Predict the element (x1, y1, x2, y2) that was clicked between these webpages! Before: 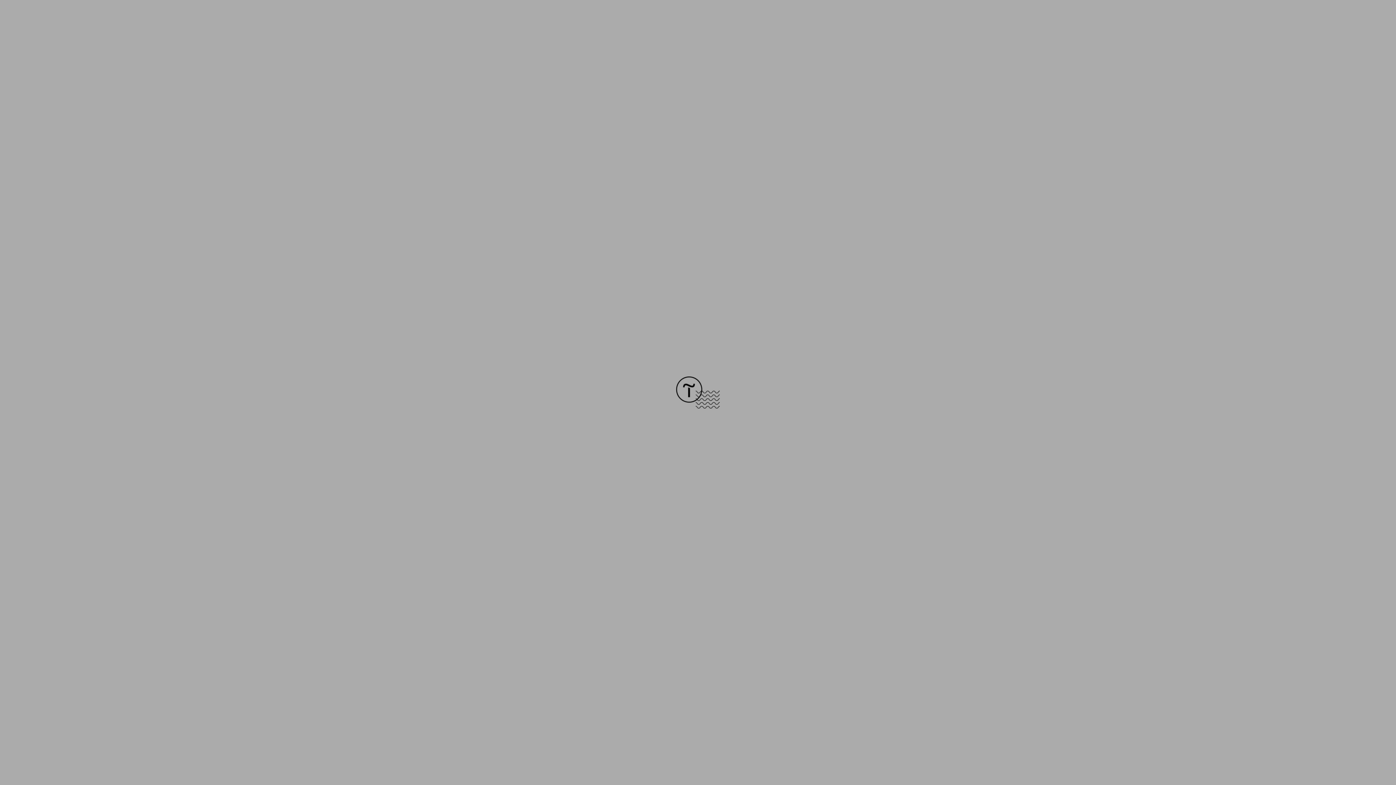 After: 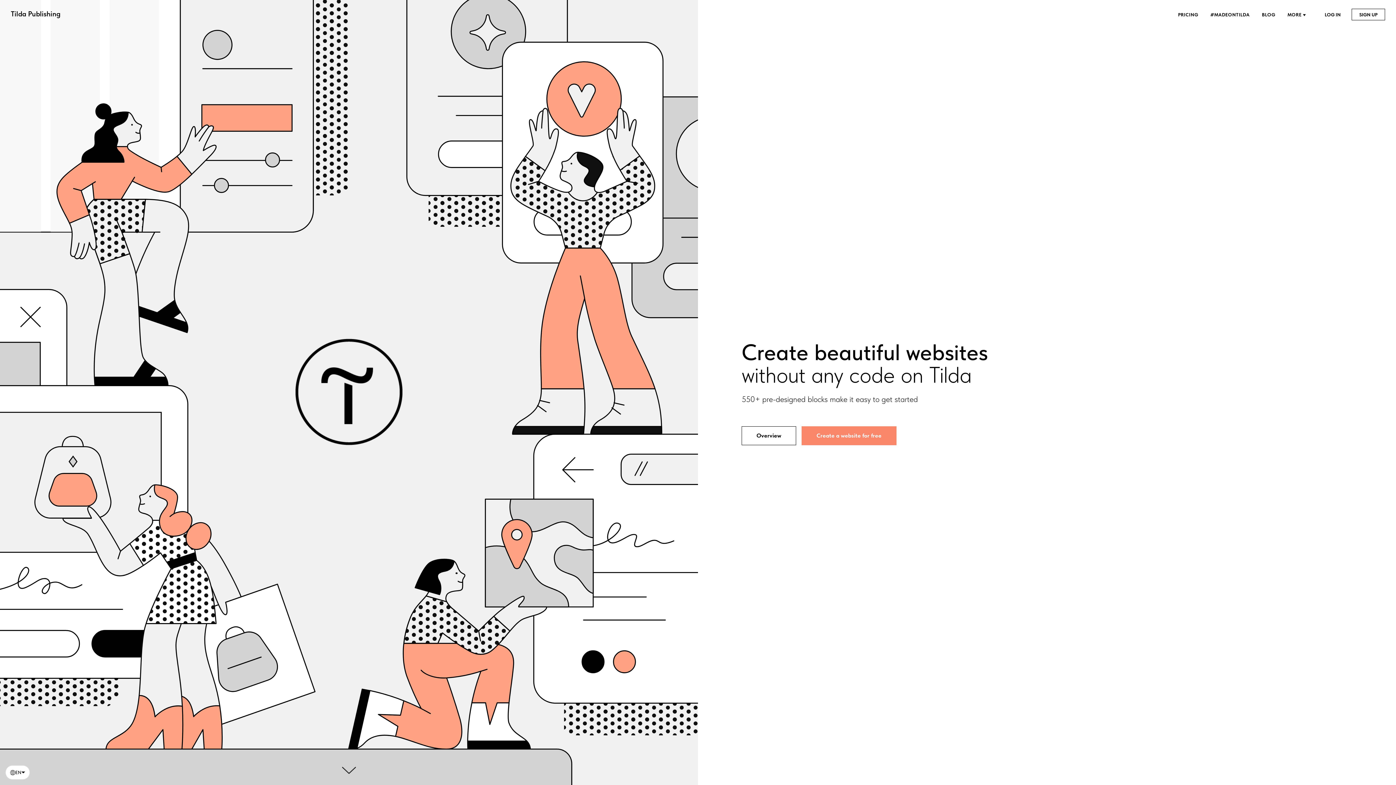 Action: bbox: (676, 403, 720, 409)